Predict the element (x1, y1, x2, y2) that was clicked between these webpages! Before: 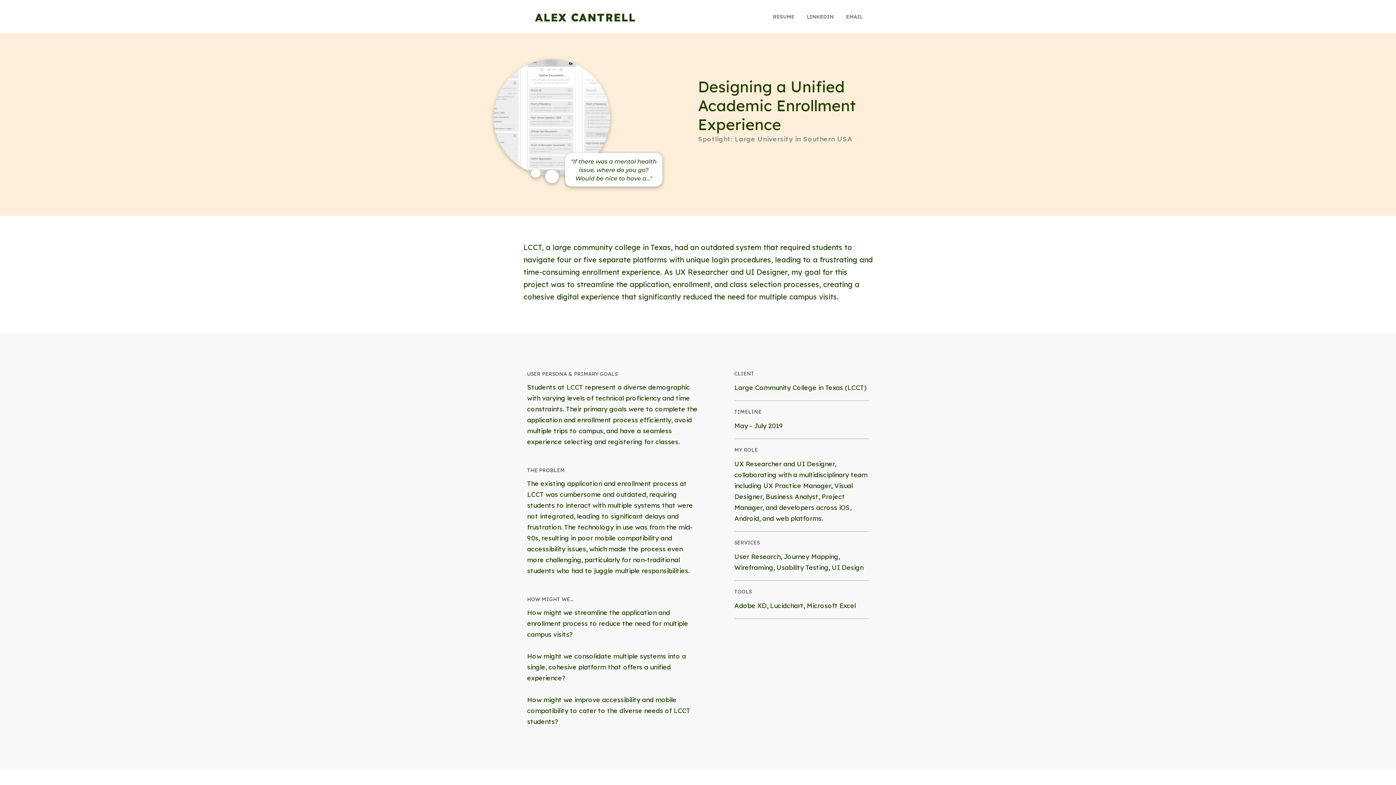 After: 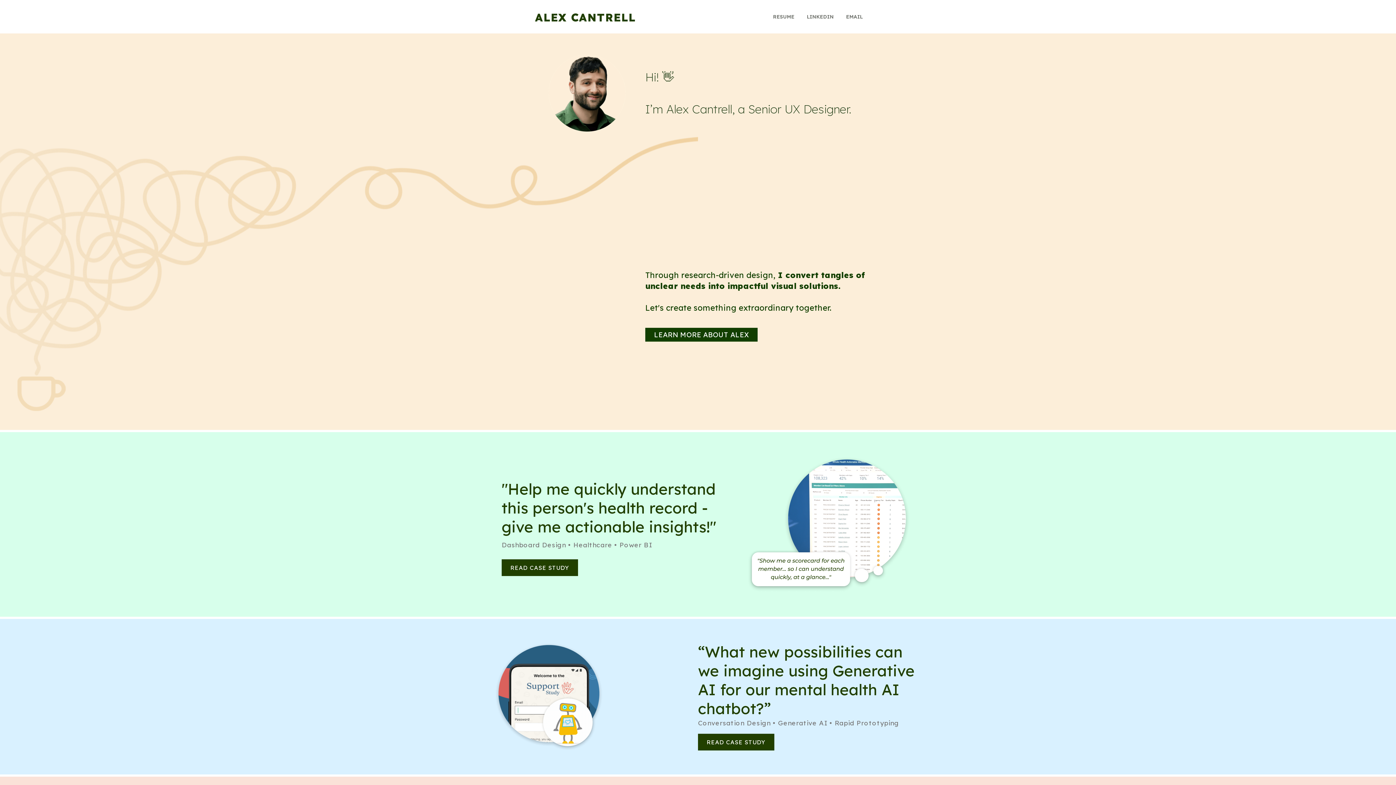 Action: bbox: (527, 3, 636, 26) label: home